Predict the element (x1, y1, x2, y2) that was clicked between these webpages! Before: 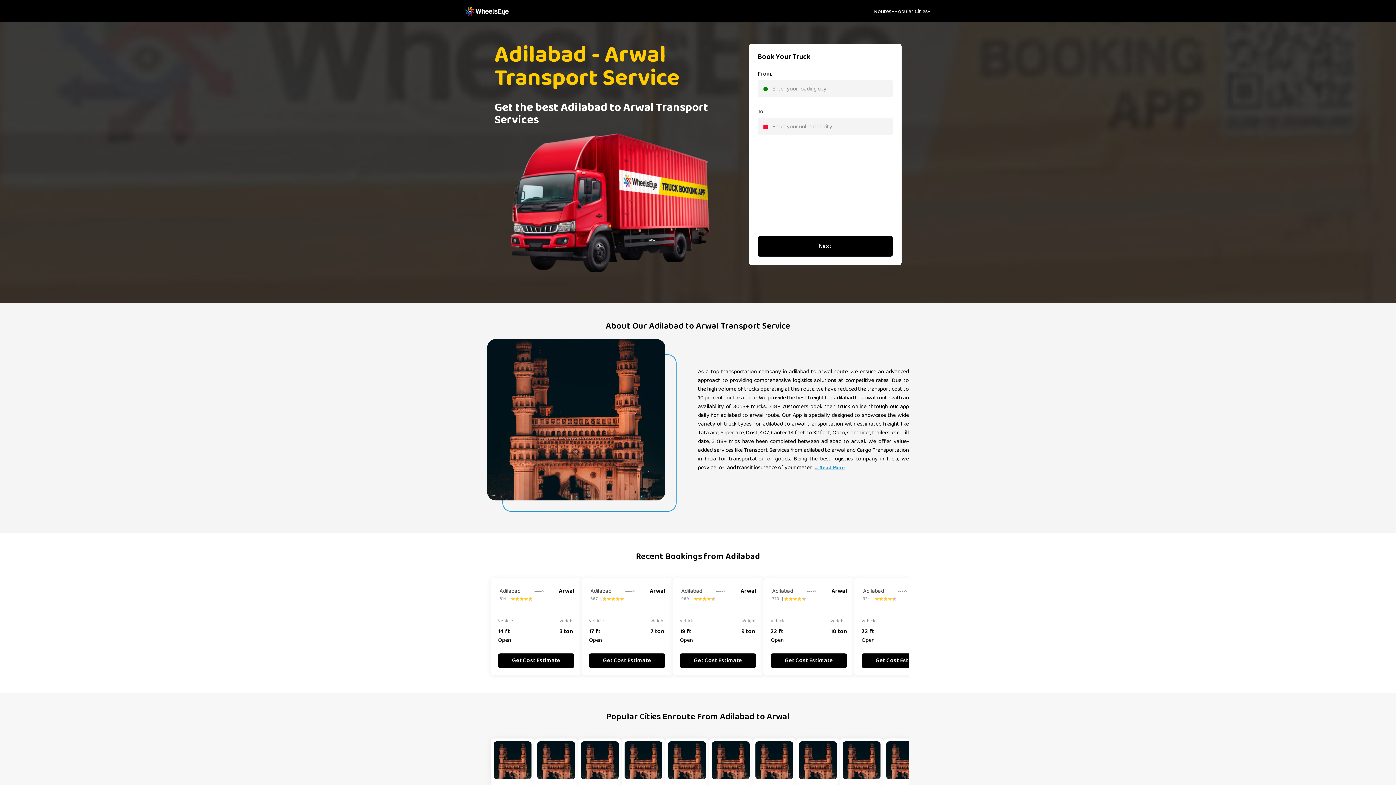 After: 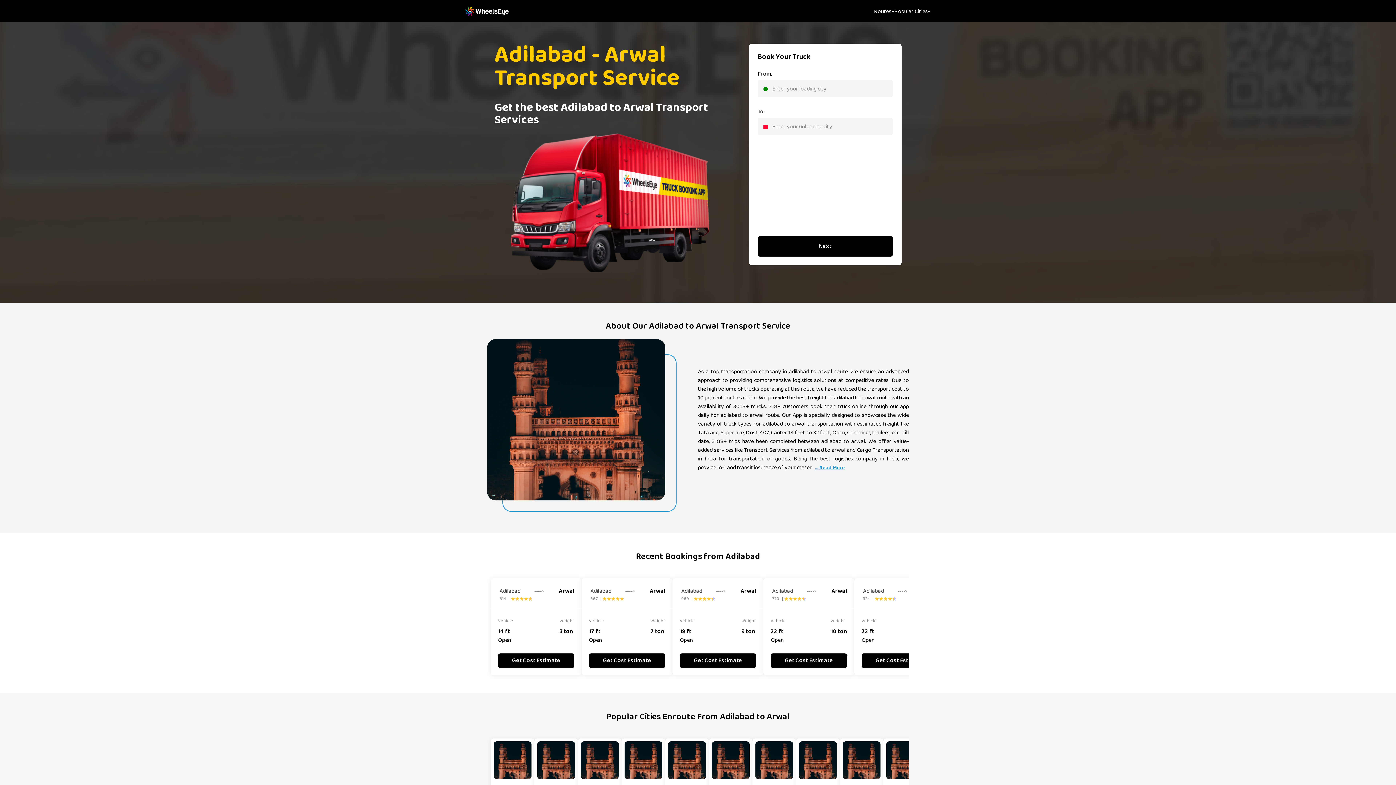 Action: bbox: (757, 236, 893, 256) label: Next